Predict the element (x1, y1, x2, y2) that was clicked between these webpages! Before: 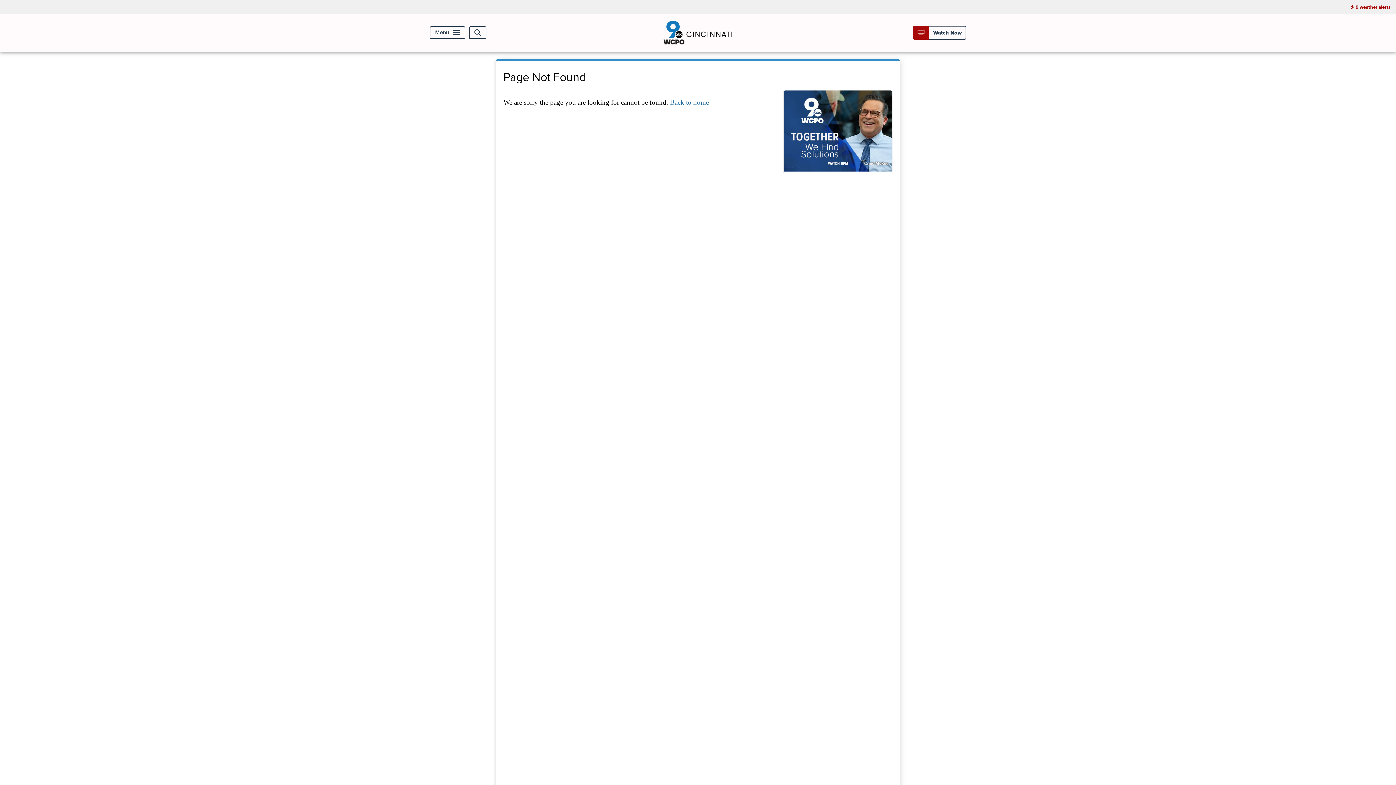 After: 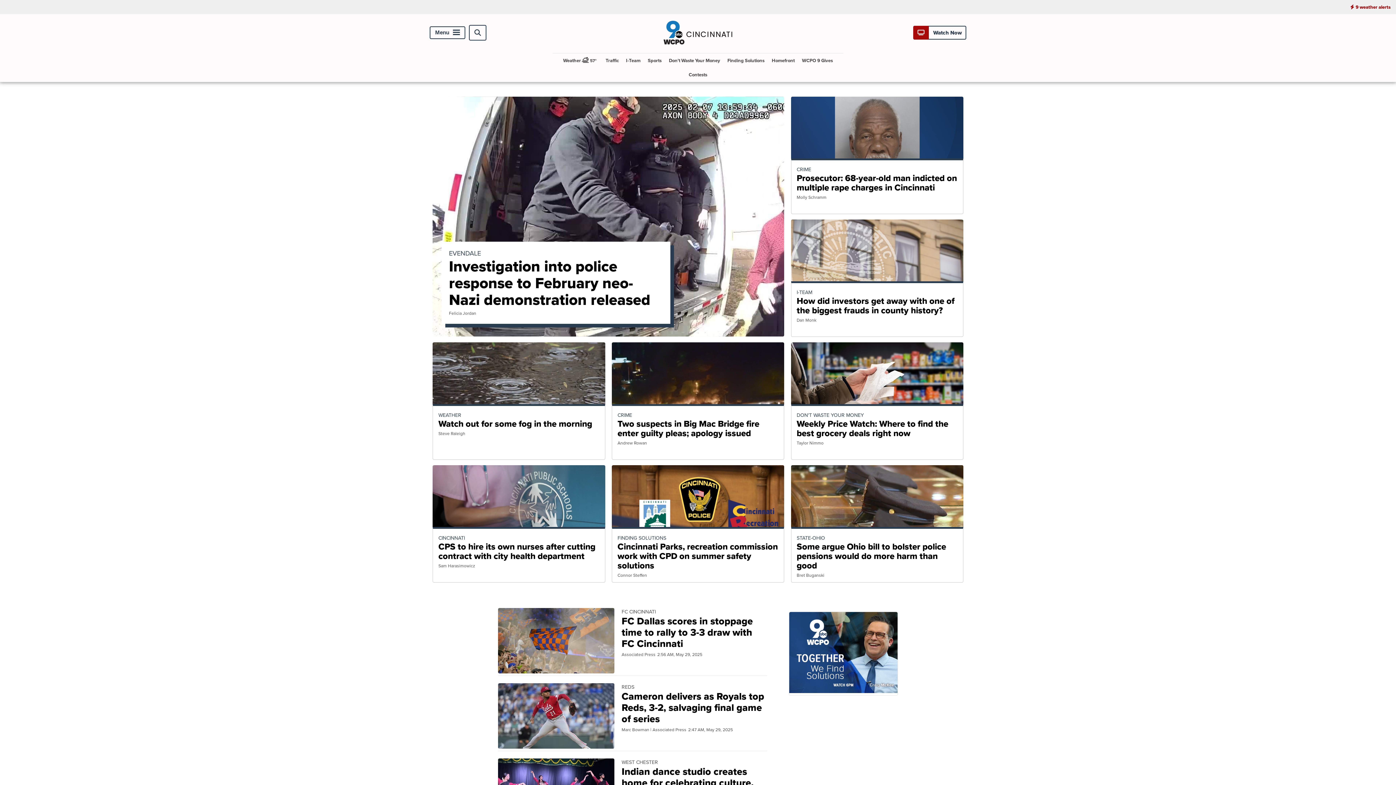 Action: bbox: (670, 98, 709, 106) label: Back to home